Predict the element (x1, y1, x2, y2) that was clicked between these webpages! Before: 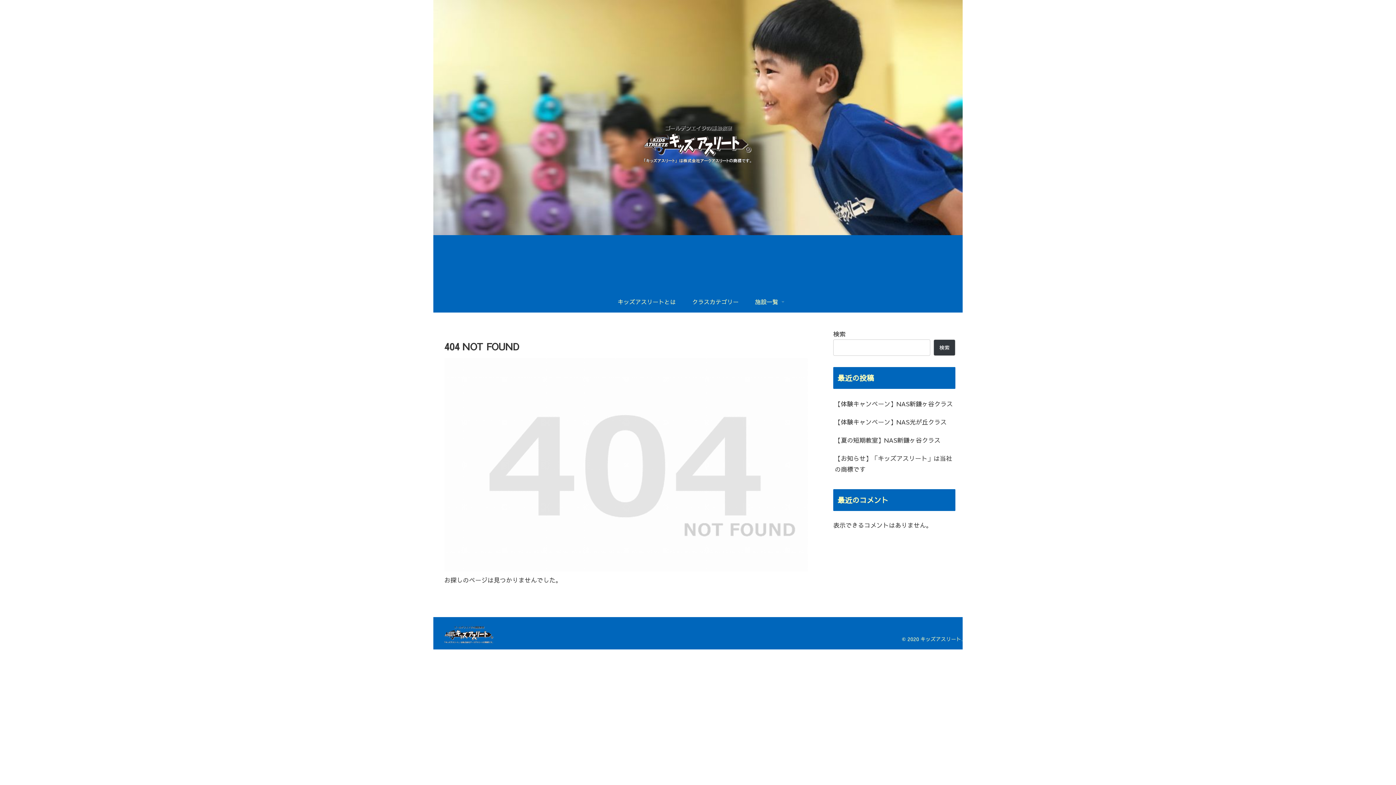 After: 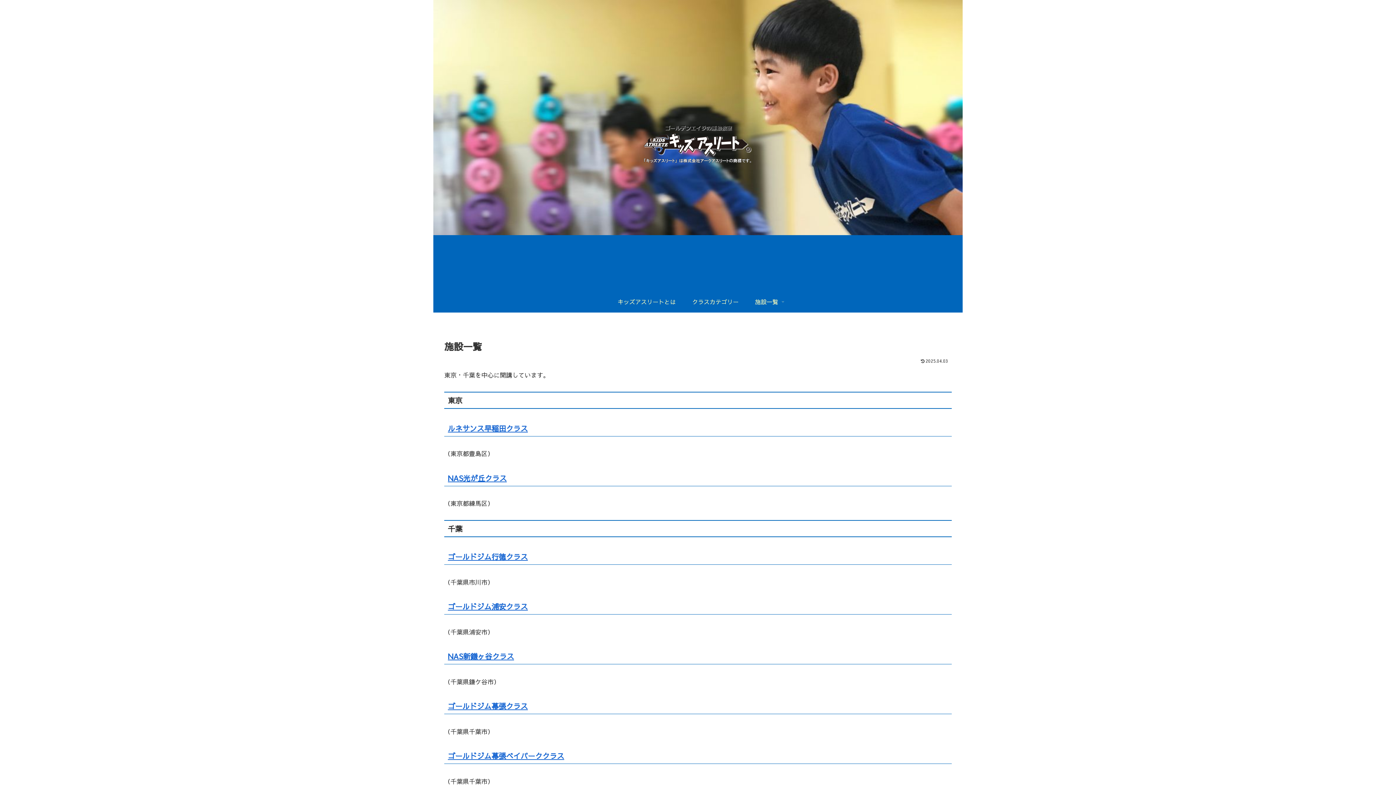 Action: bbox: (747, 290, 786, 312) label: 施設一覧